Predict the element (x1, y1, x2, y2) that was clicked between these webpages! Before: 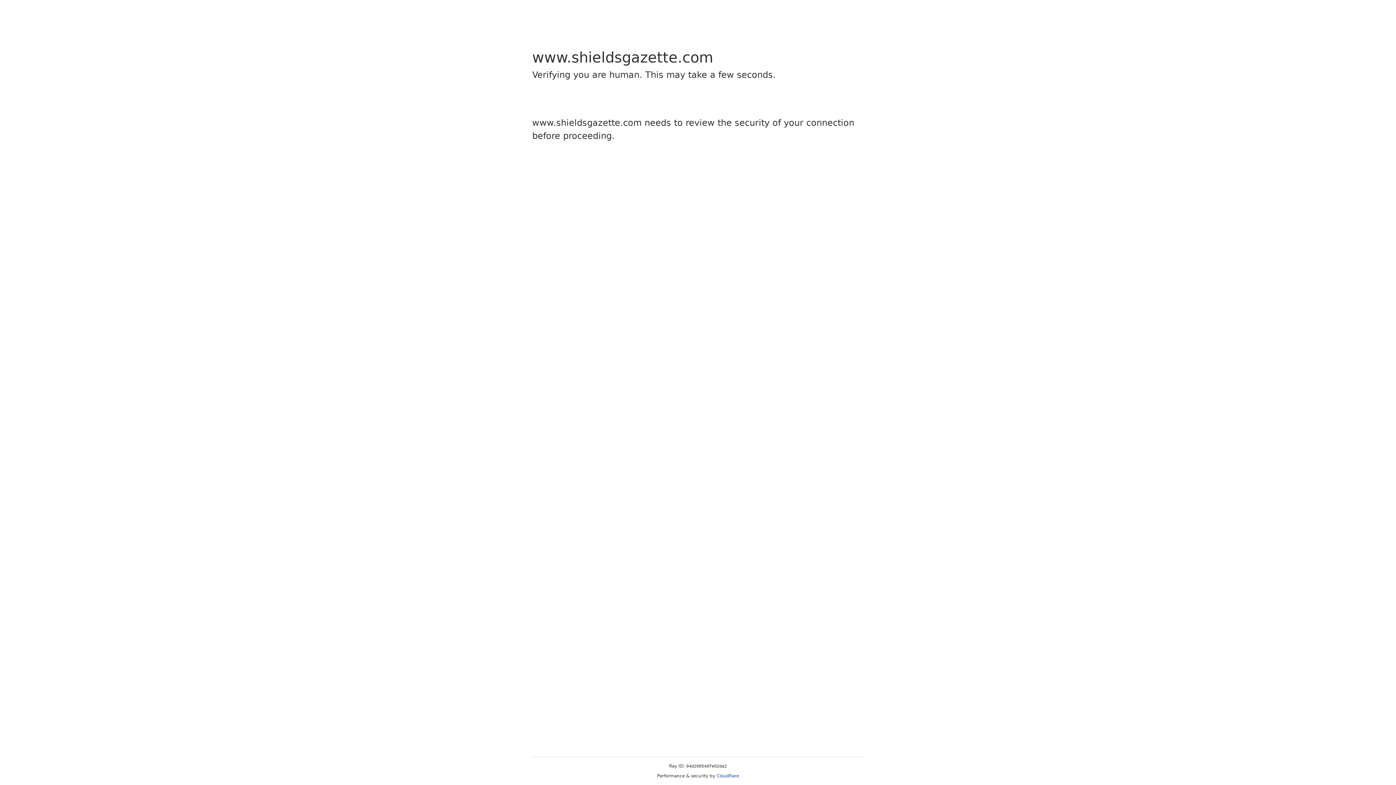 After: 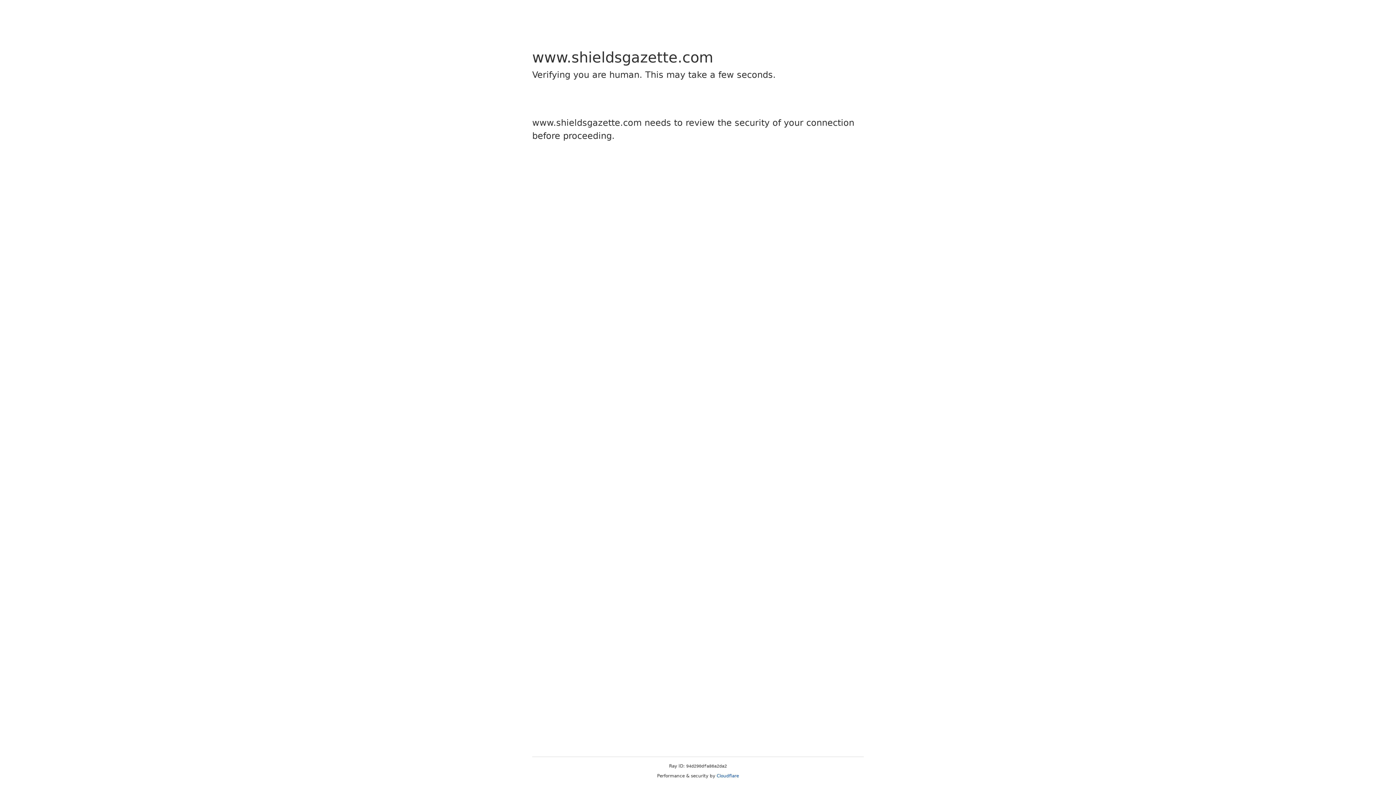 Action: bbox: (716, 773, 739, 778) label: Cloudflare